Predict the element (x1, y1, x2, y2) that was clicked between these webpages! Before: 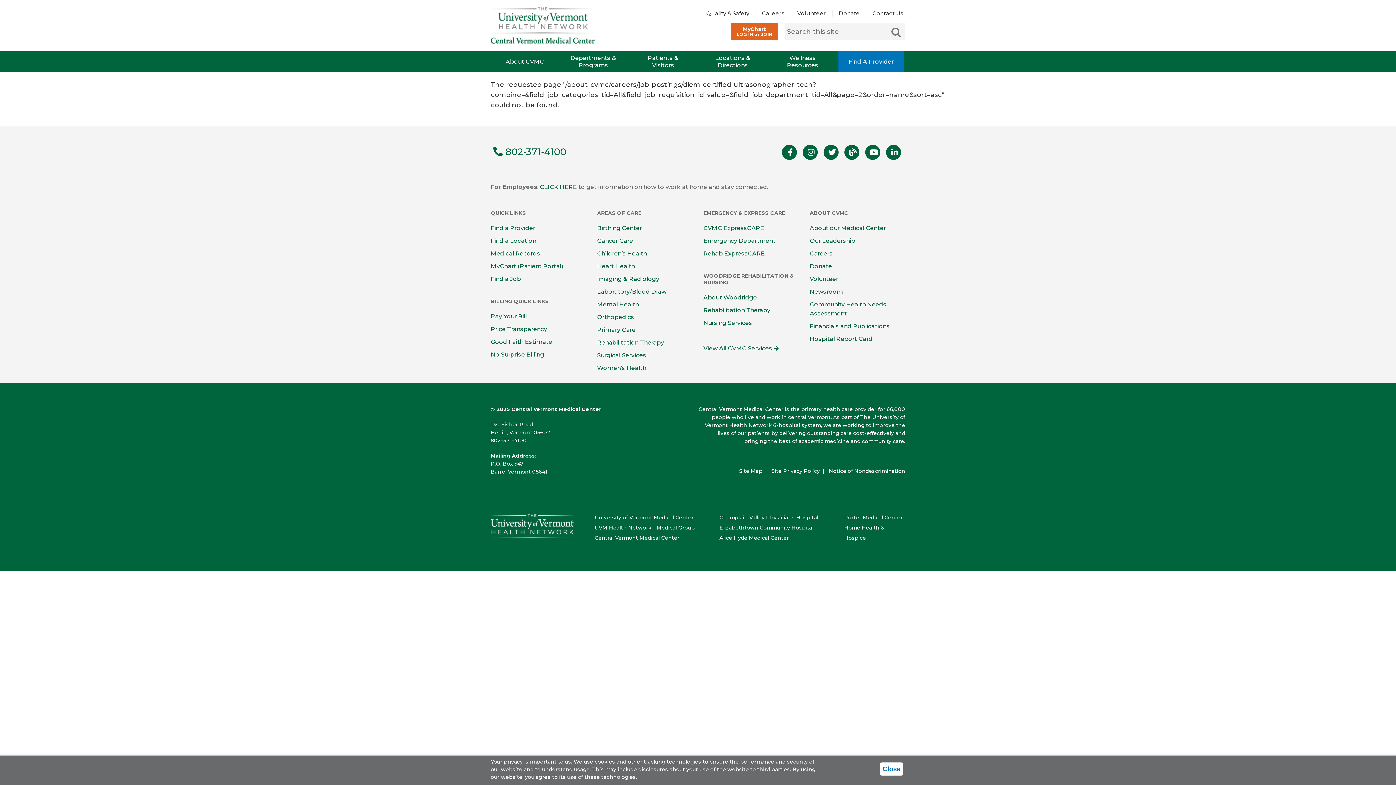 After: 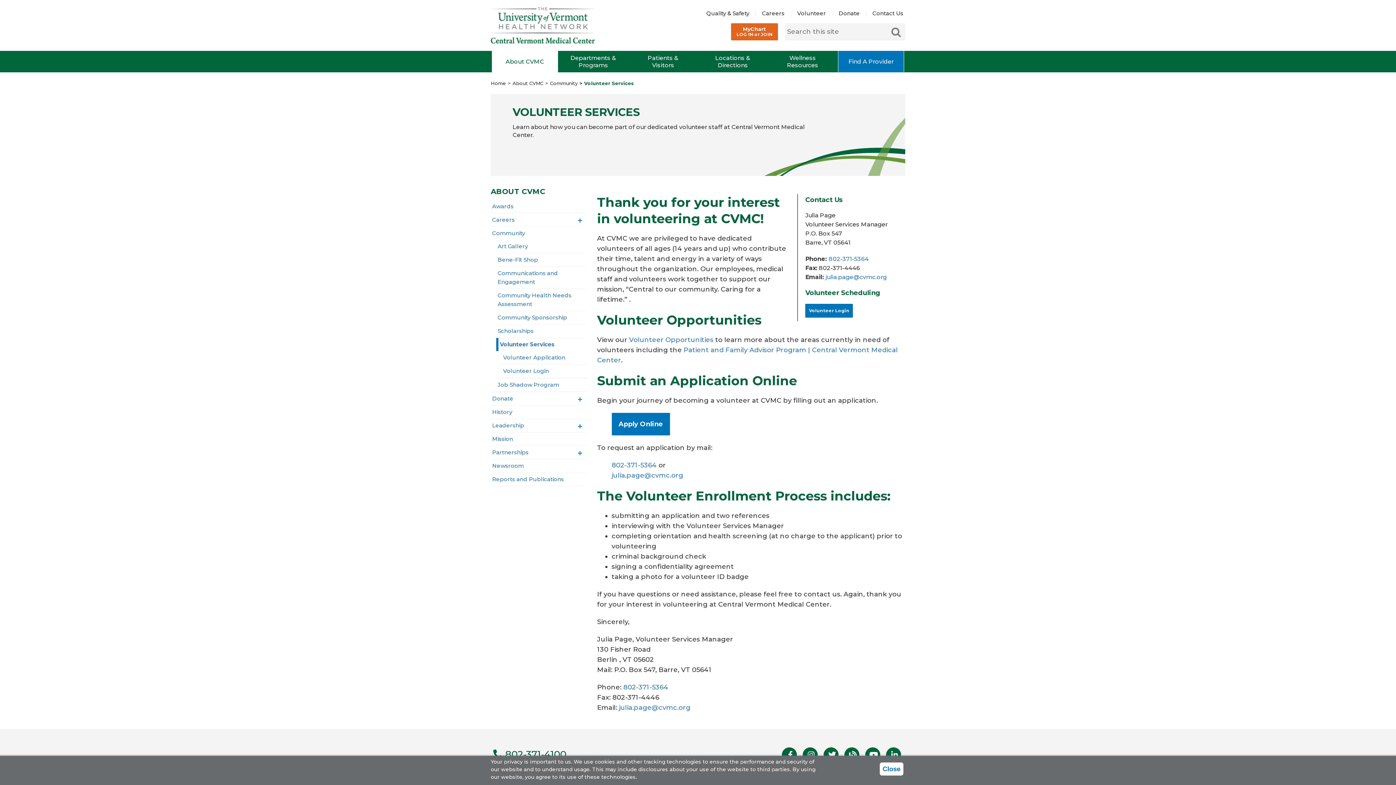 Action: label: Volunteer bbox: (810, 275, 838, 282)